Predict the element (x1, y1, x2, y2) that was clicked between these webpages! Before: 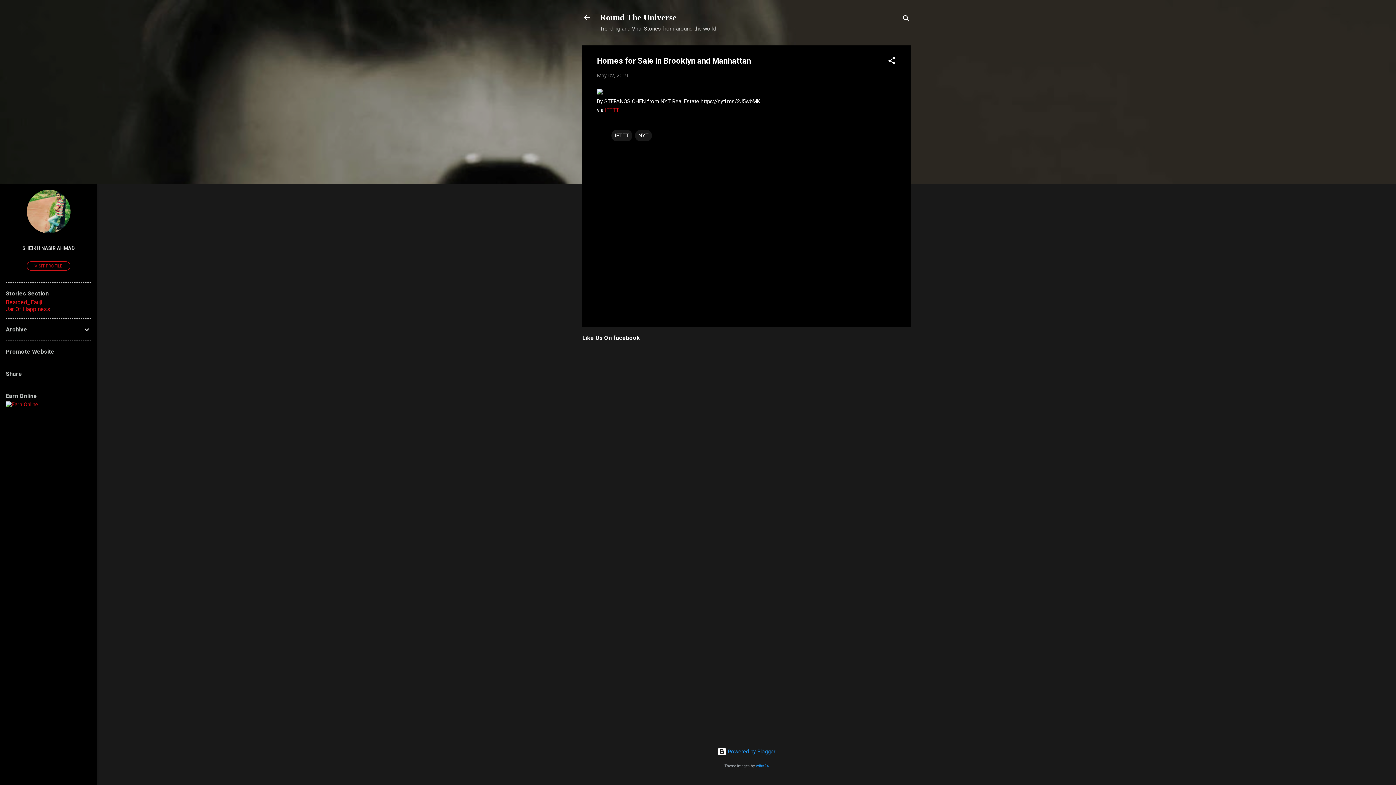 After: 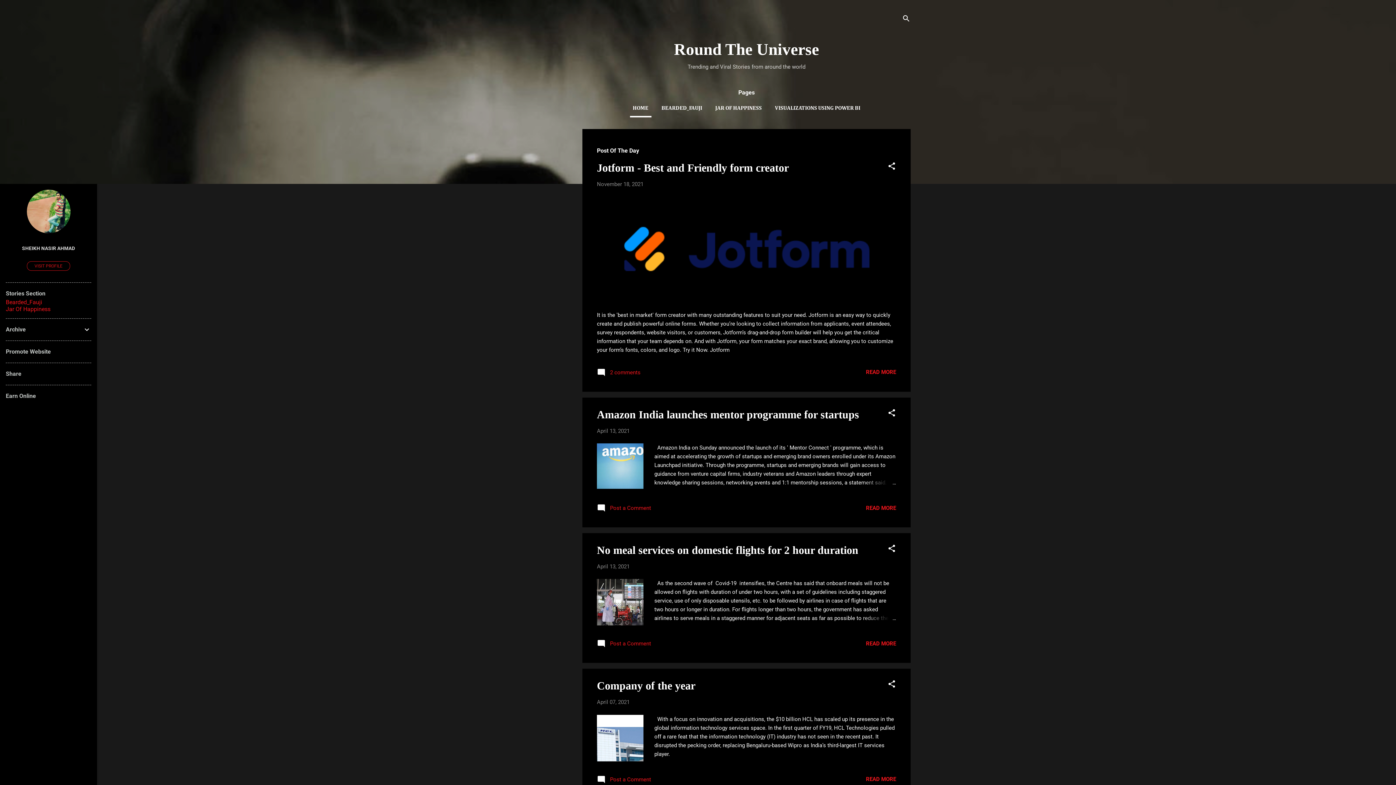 Action: label: Round The Universe bbox: (600, 12, 676, 22)